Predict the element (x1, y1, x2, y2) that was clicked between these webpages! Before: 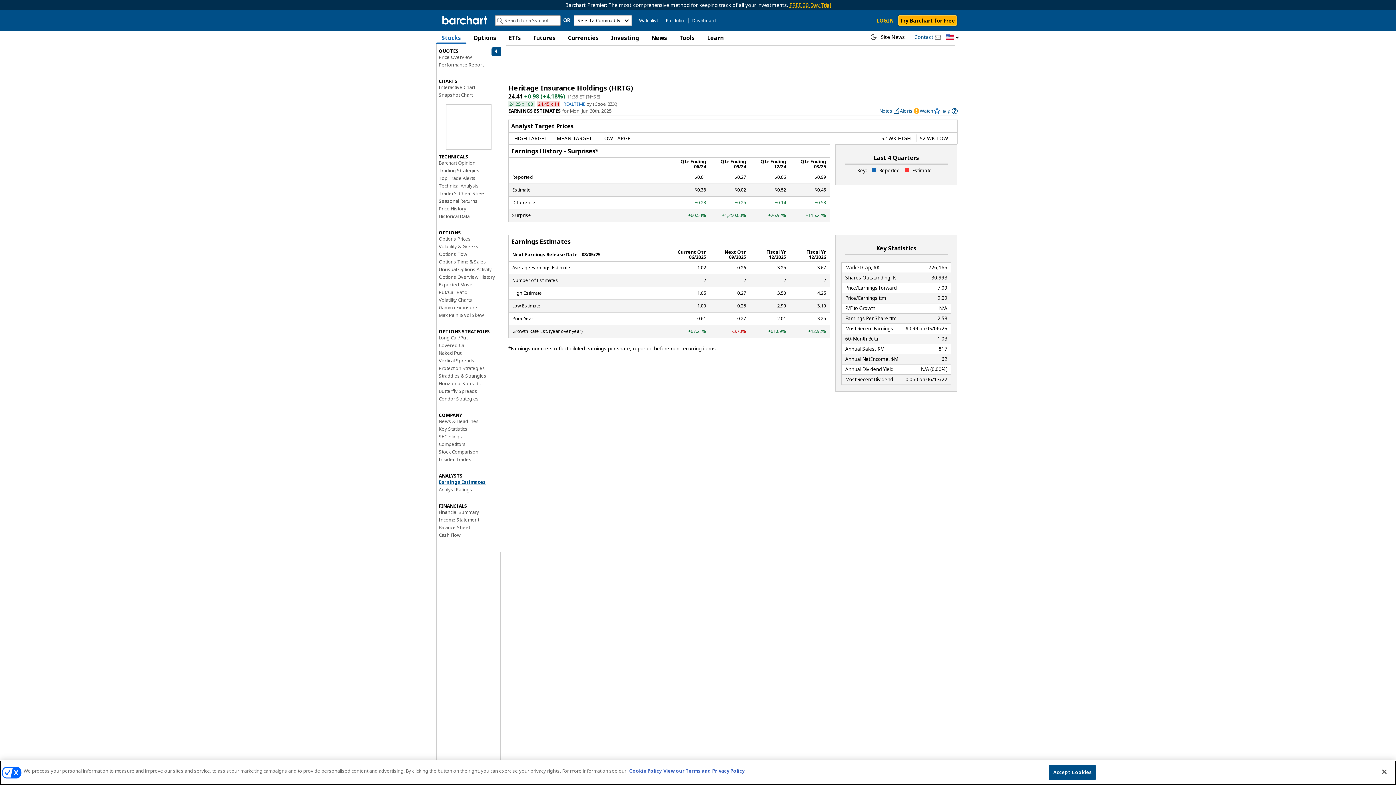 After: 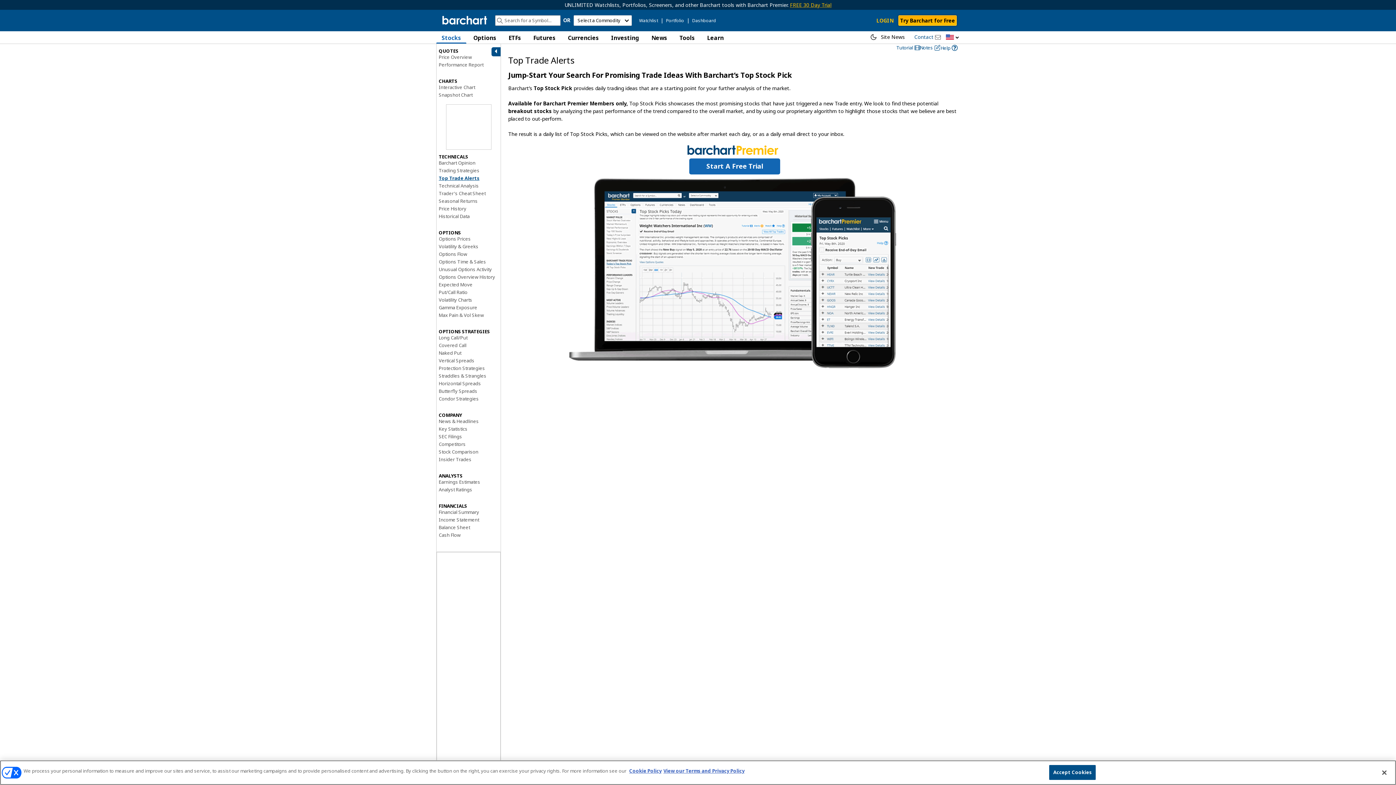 Action: bbox: (438, 174, 475, 181) label: Top Trade Alerts